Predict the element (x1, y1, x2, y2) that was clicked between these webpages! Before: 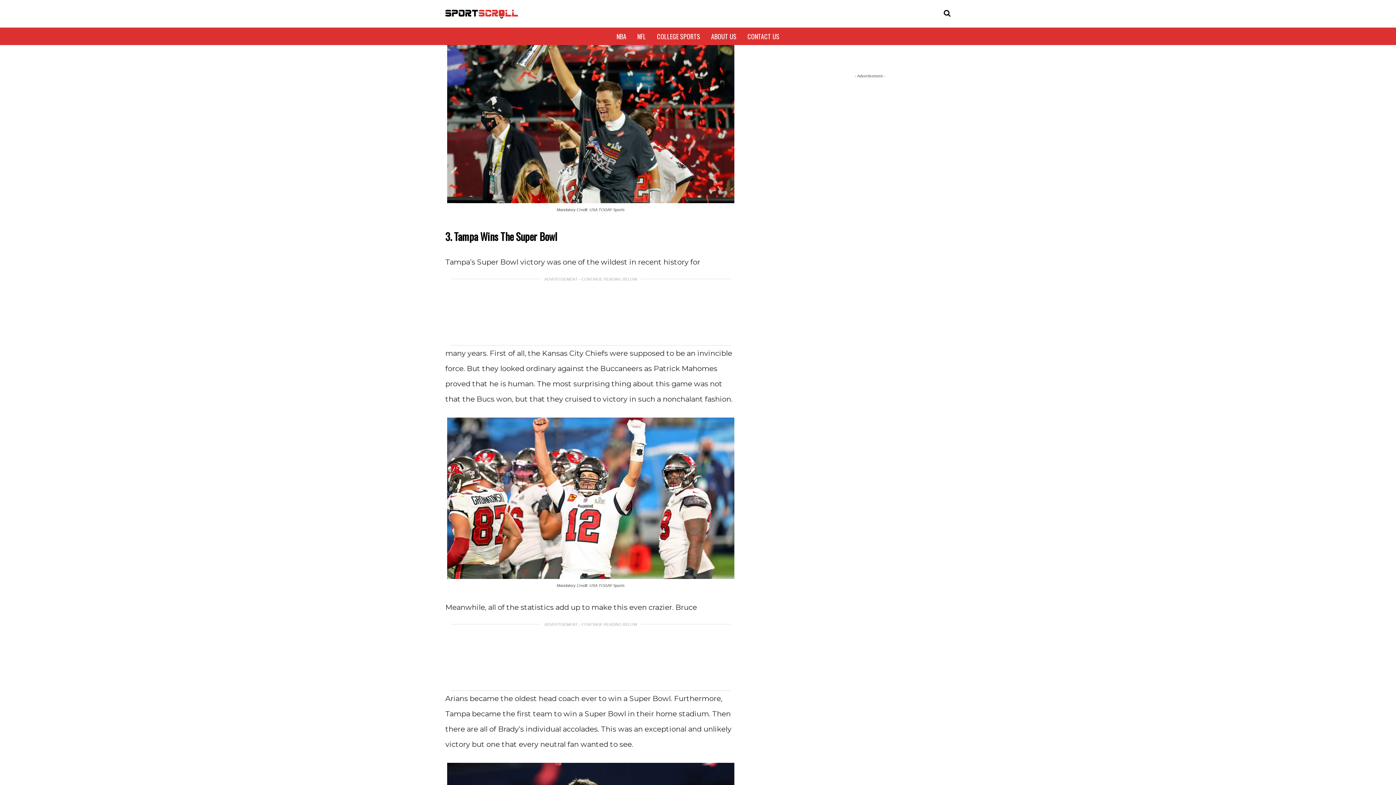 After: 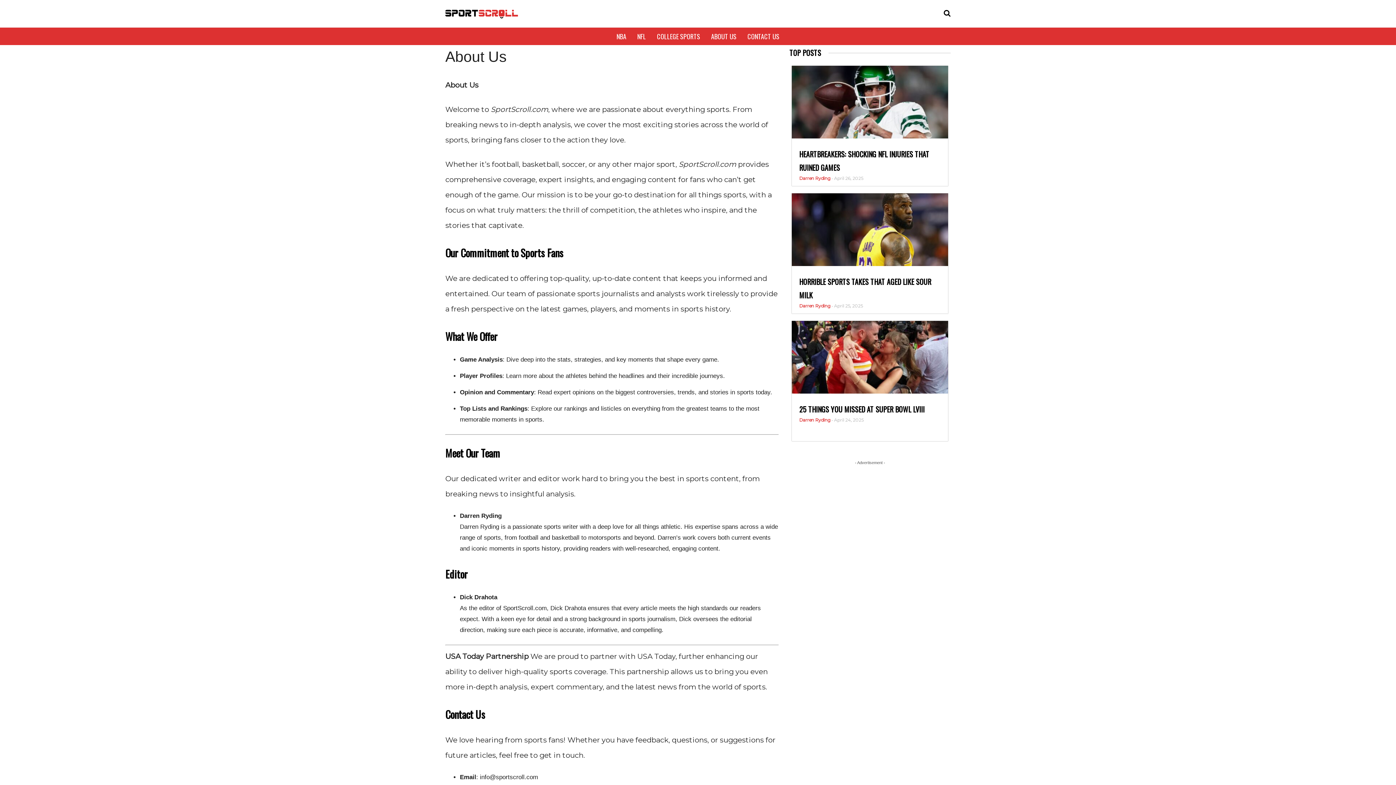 Action: label: ABOUT US bbox: (707, 30, 740, 42)